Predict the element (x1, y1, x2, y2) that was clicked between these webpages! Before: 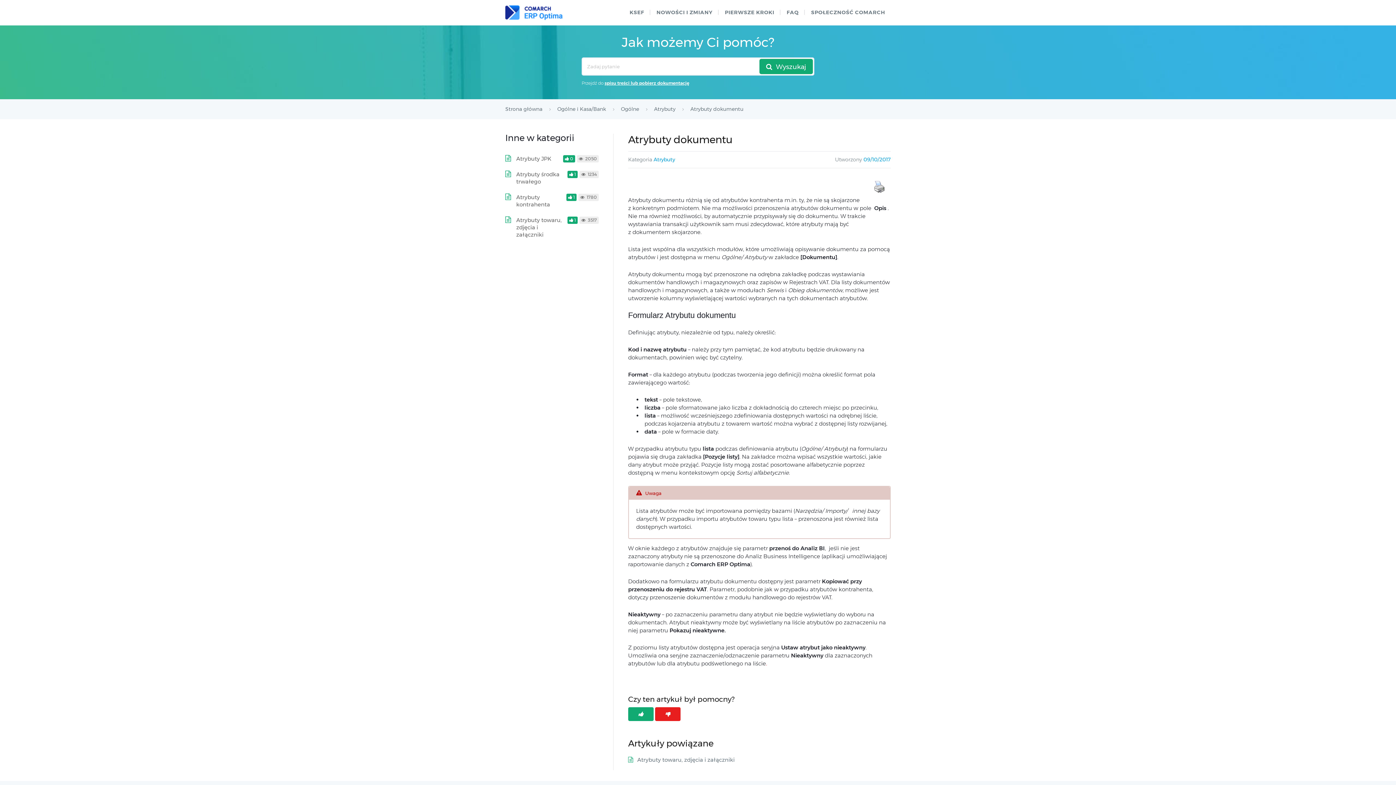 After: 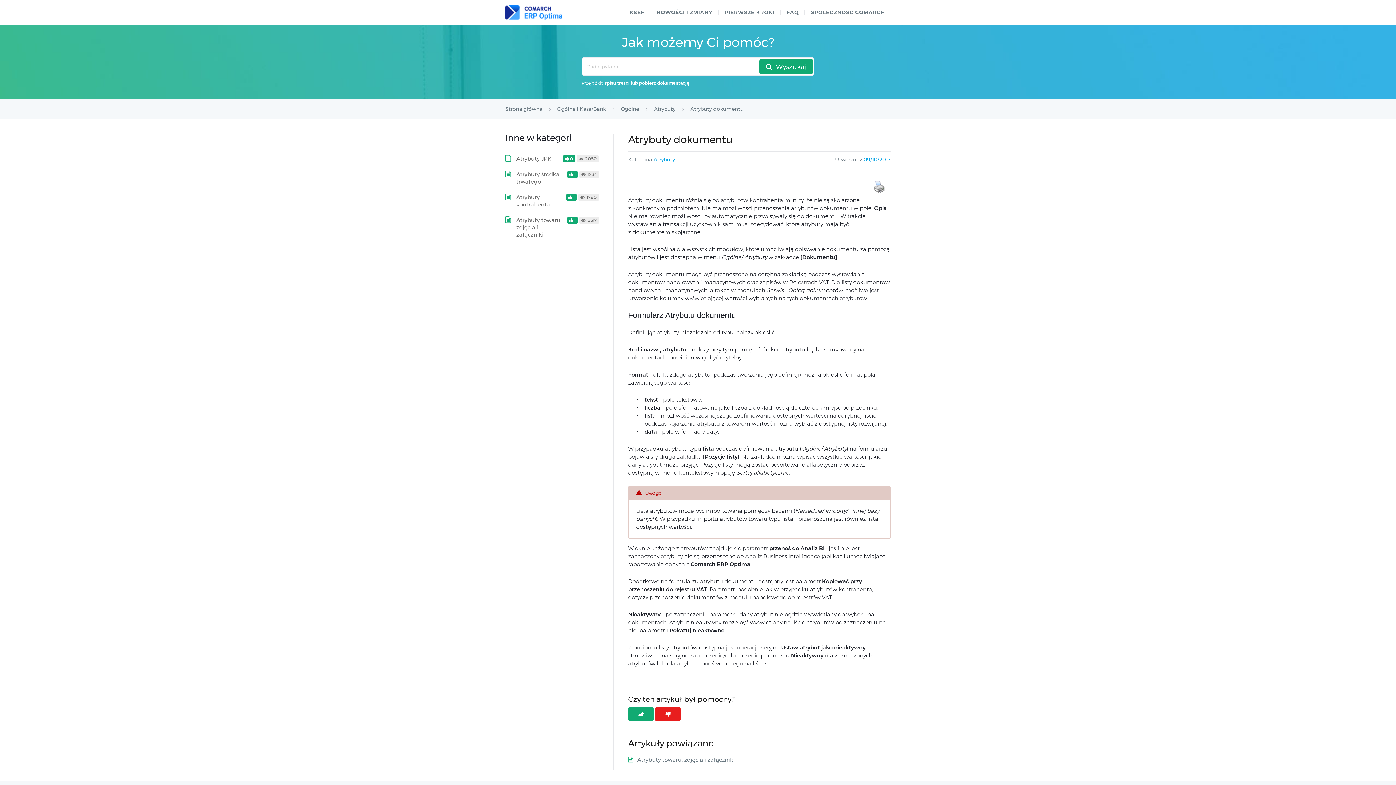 Action: label: 09/10/2017 bbox: (863, 156, 890, 162)